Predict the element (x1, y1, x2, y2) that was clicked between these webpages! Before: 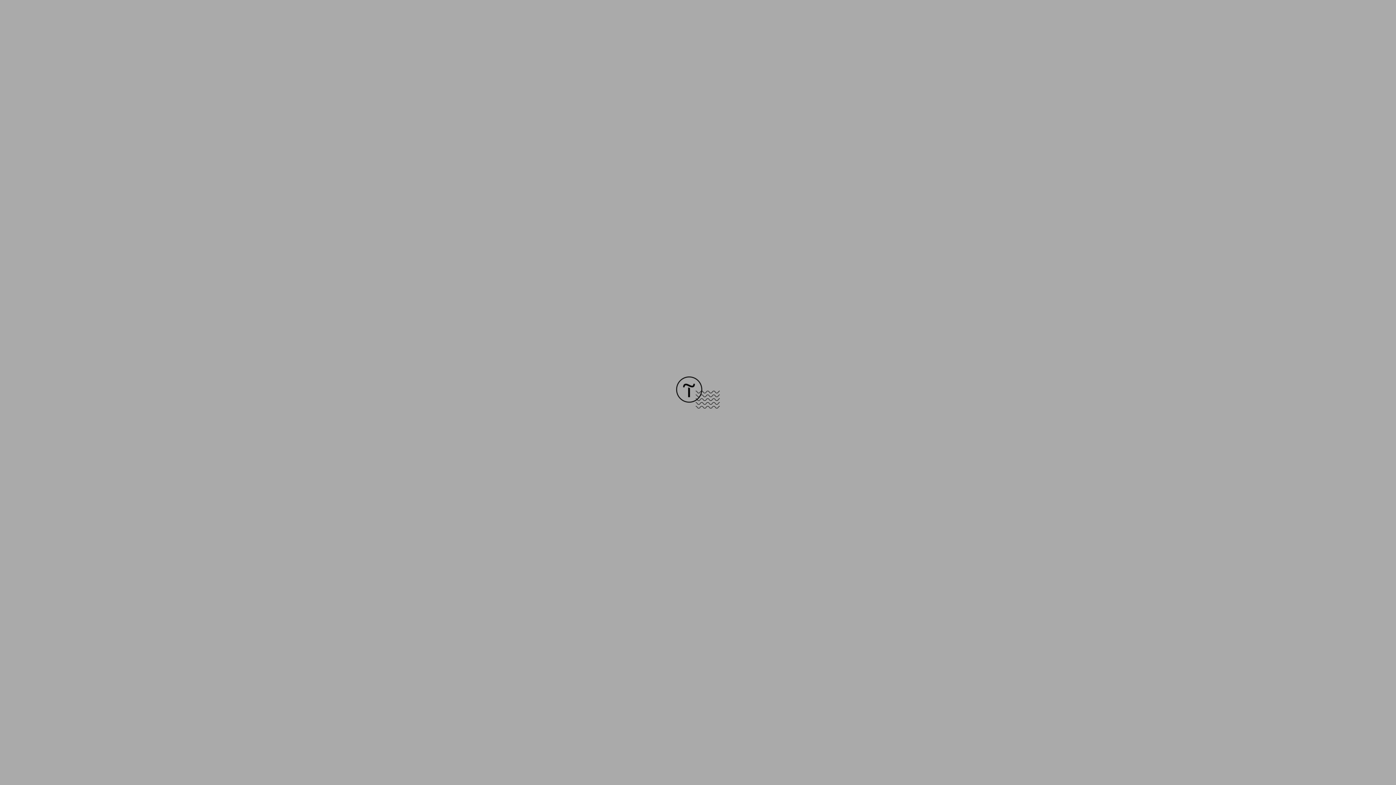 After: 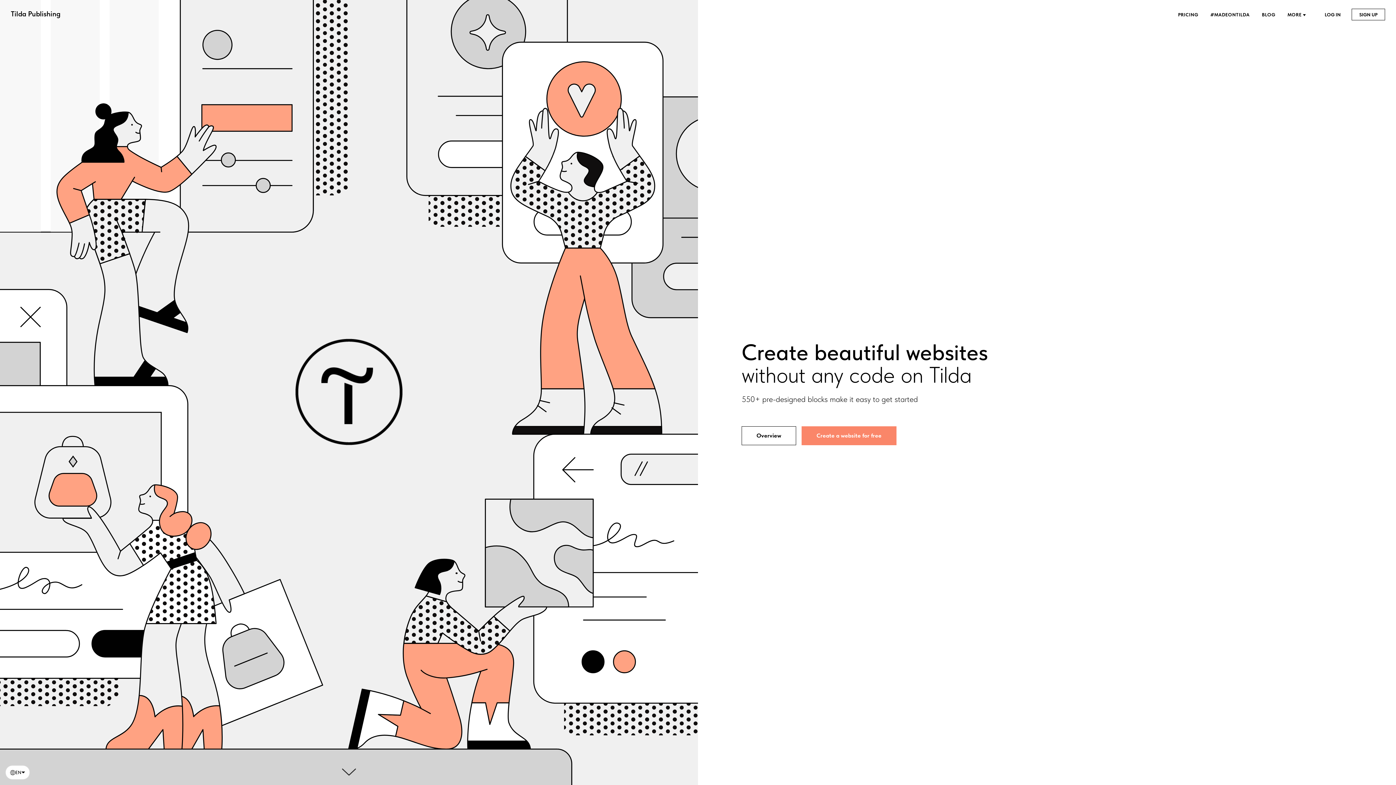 Action: bbox: (676, 403, 720, 409)